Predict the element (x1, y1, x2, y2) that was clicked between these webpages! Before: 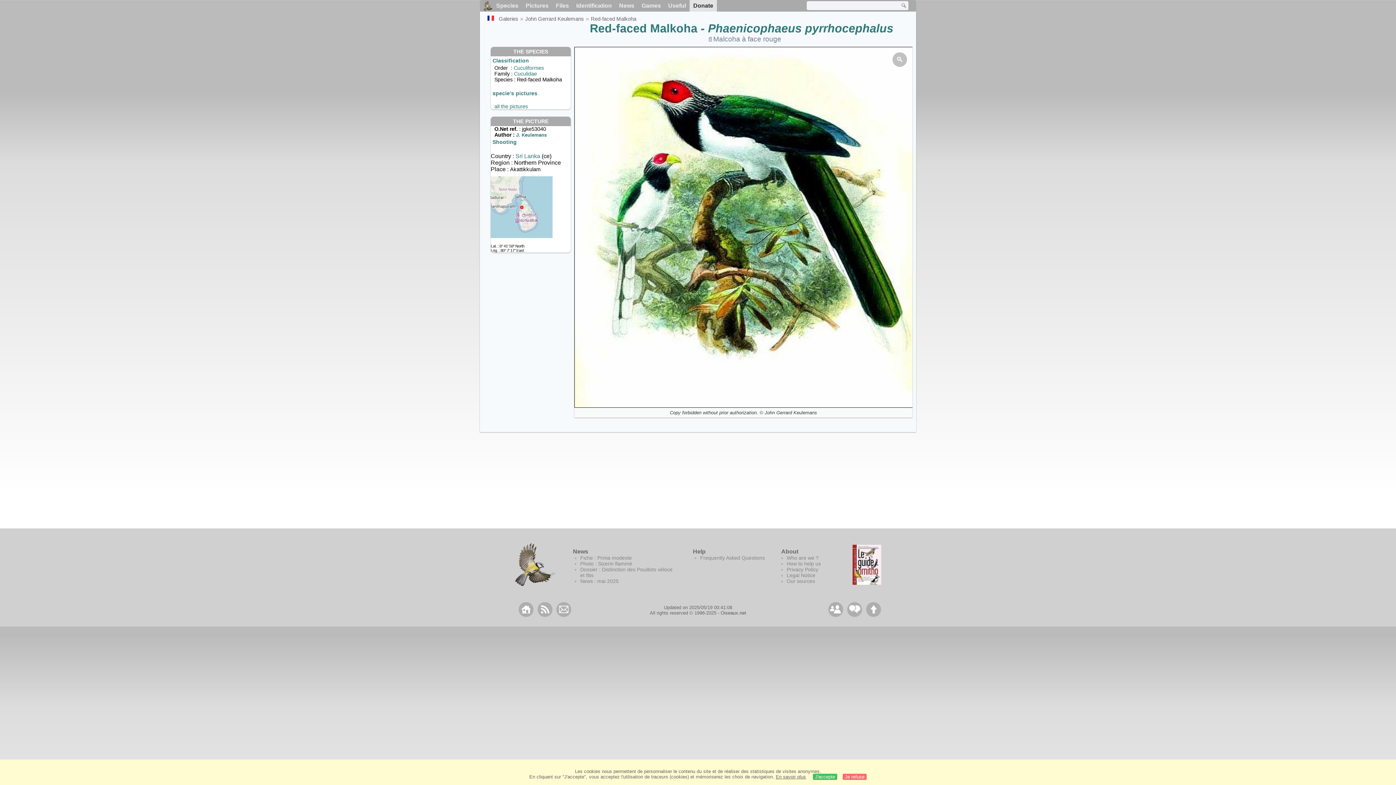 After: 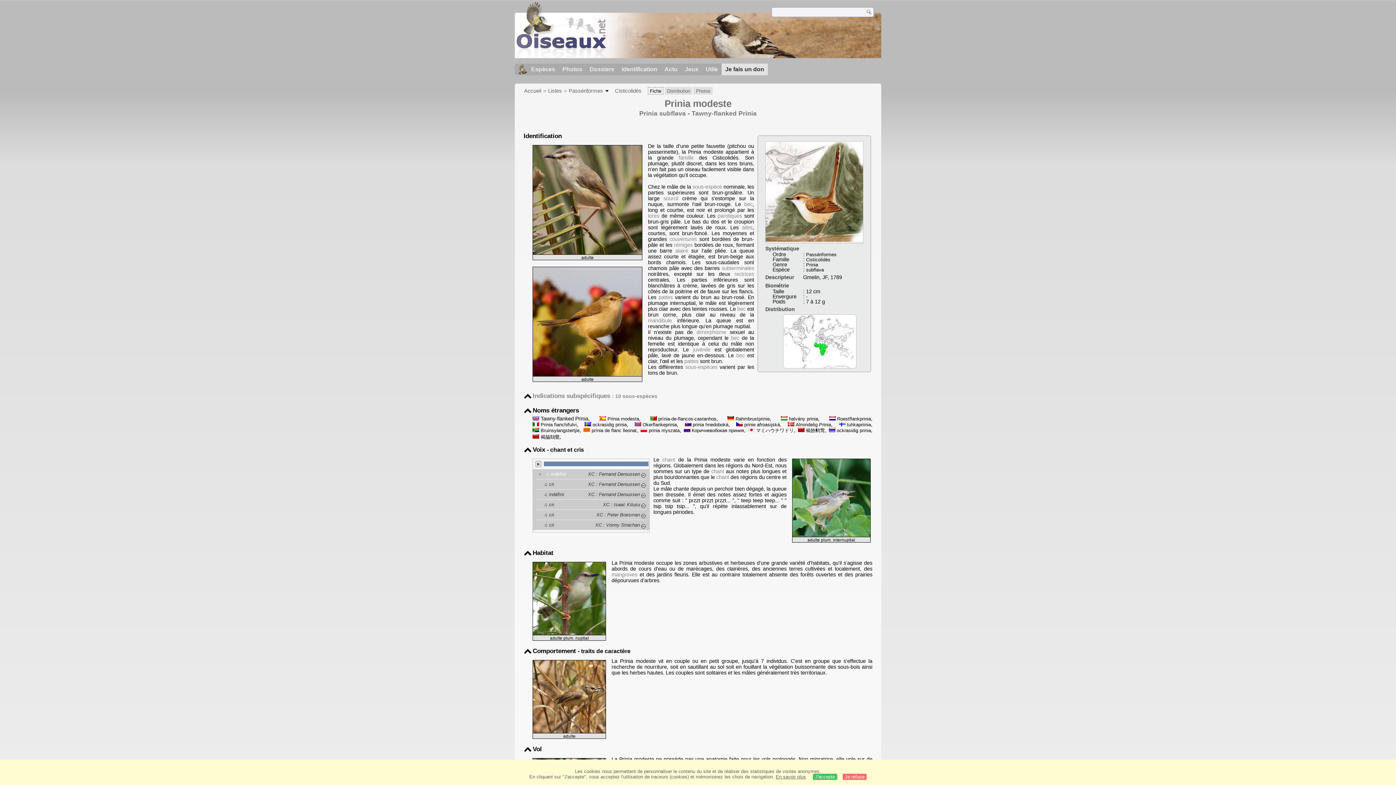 Action: label: Fiche : Prinia modeste bbox: (580, 555, 632, 560)